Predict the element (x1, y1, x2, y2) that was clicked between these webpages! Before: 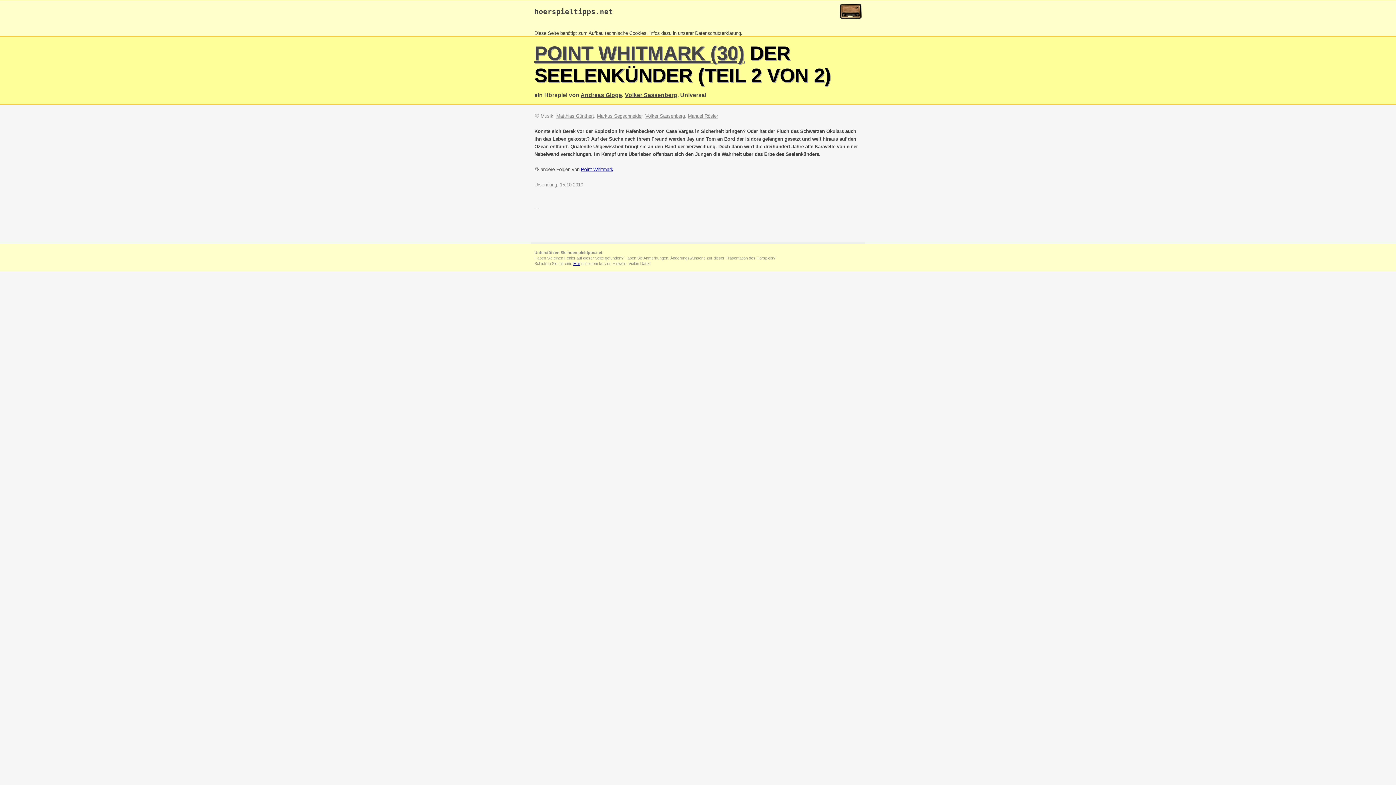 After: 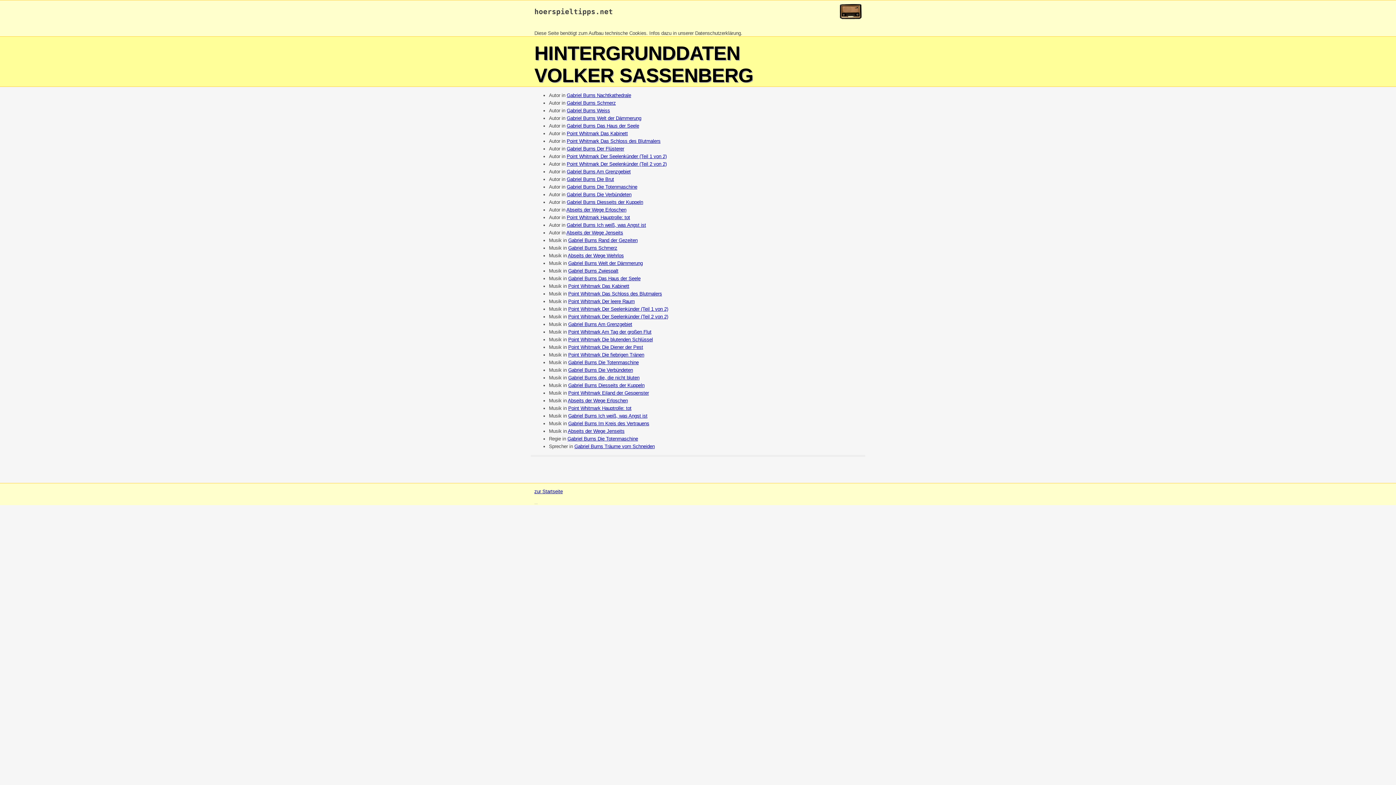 Action: label: Volker Sassenberg bbox: (625, 92, 677, 98)